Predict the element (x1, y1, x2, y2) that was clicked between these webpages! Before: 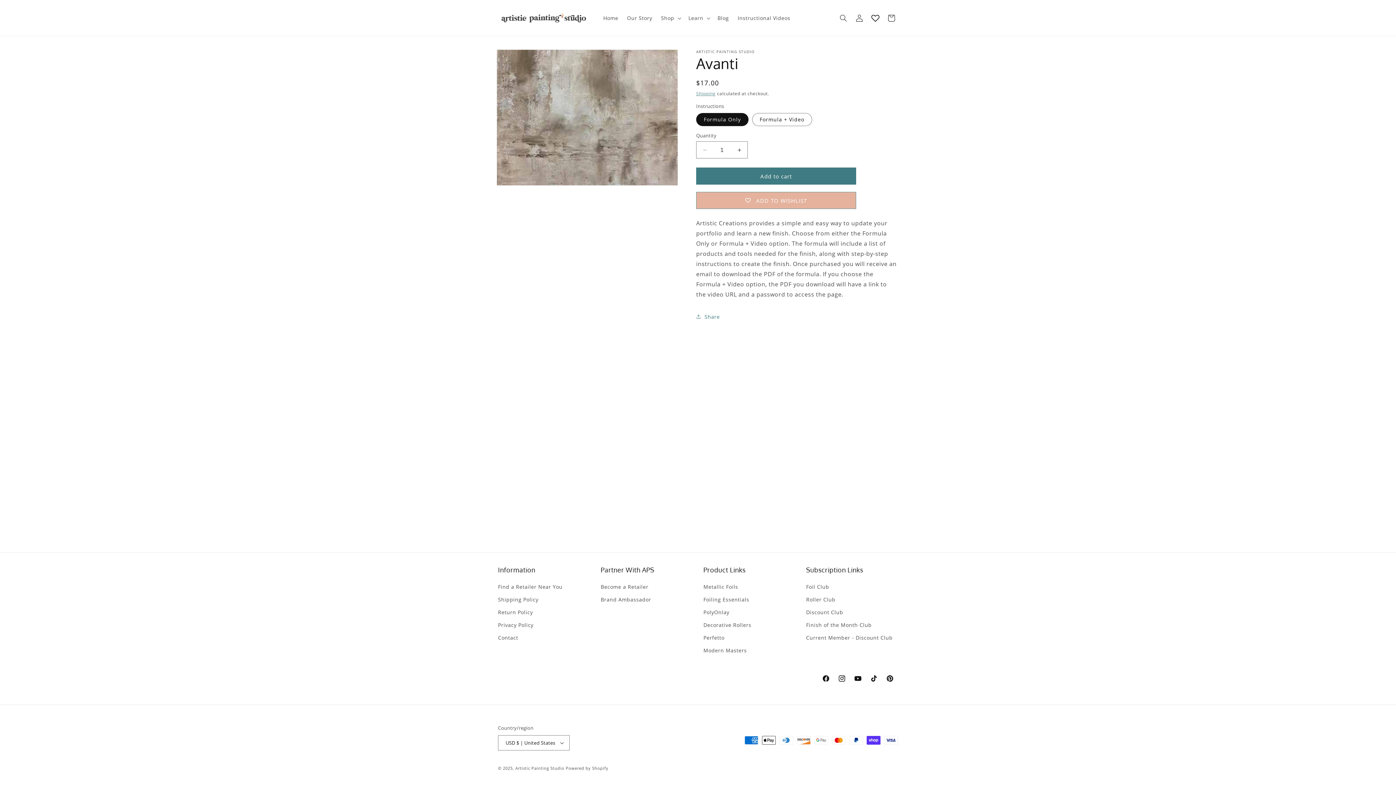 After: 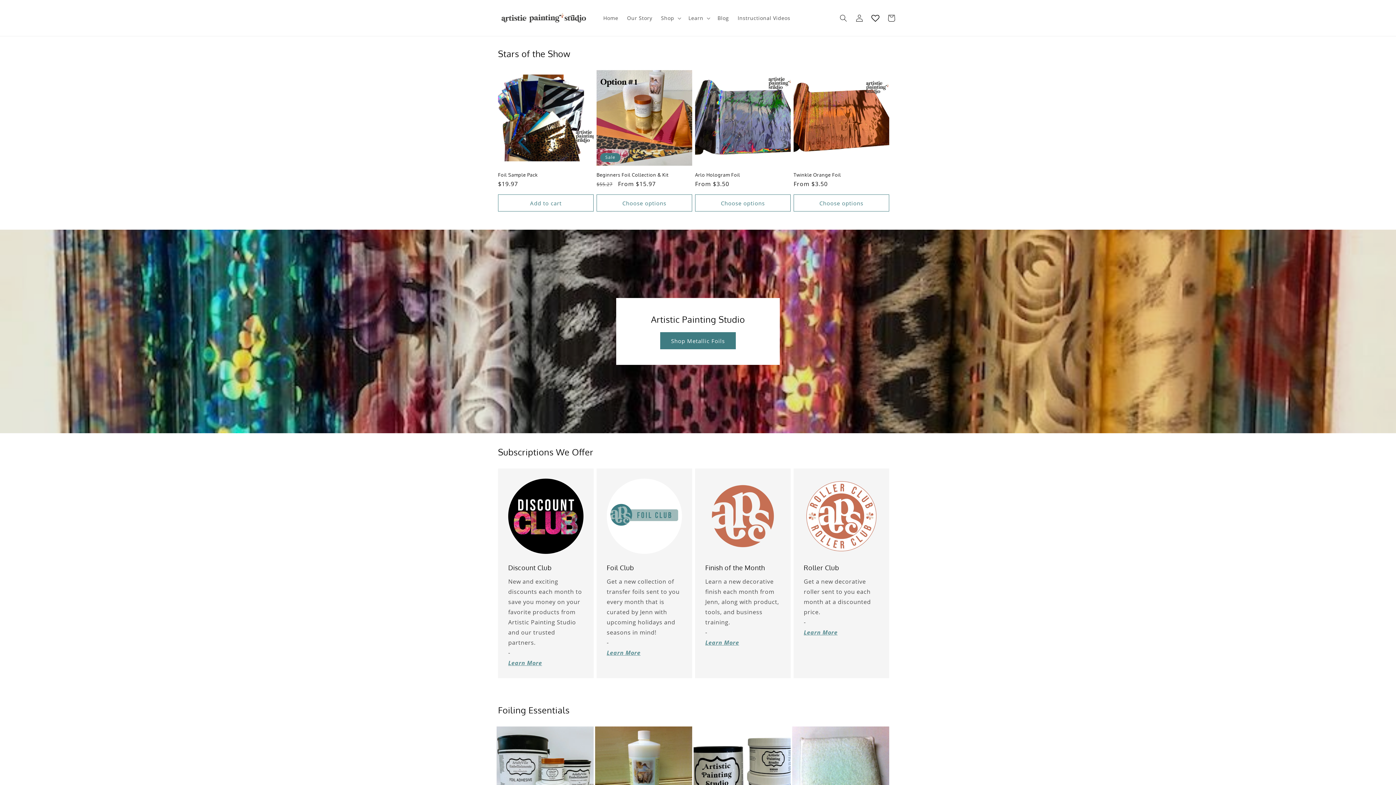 Action: bbox: (495, 7, 591, 28)